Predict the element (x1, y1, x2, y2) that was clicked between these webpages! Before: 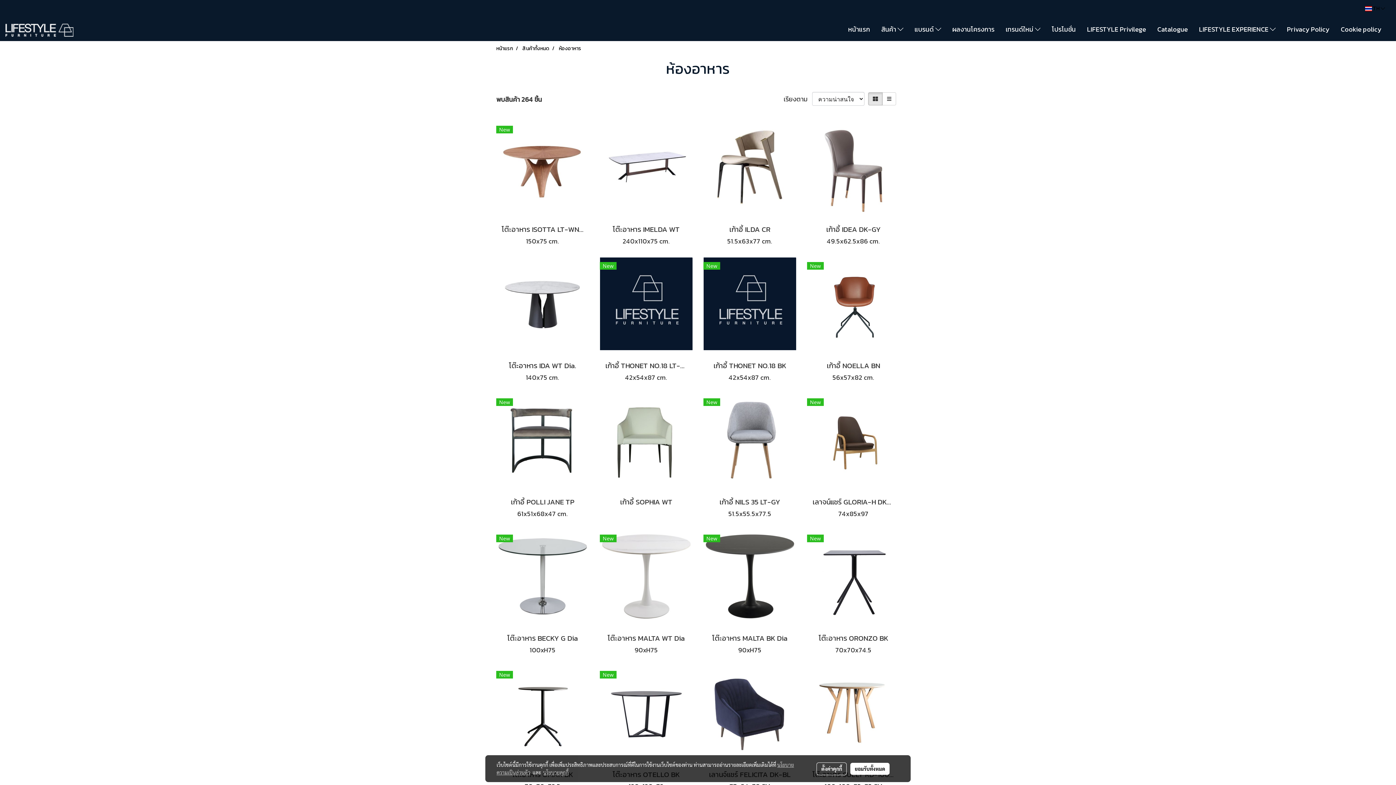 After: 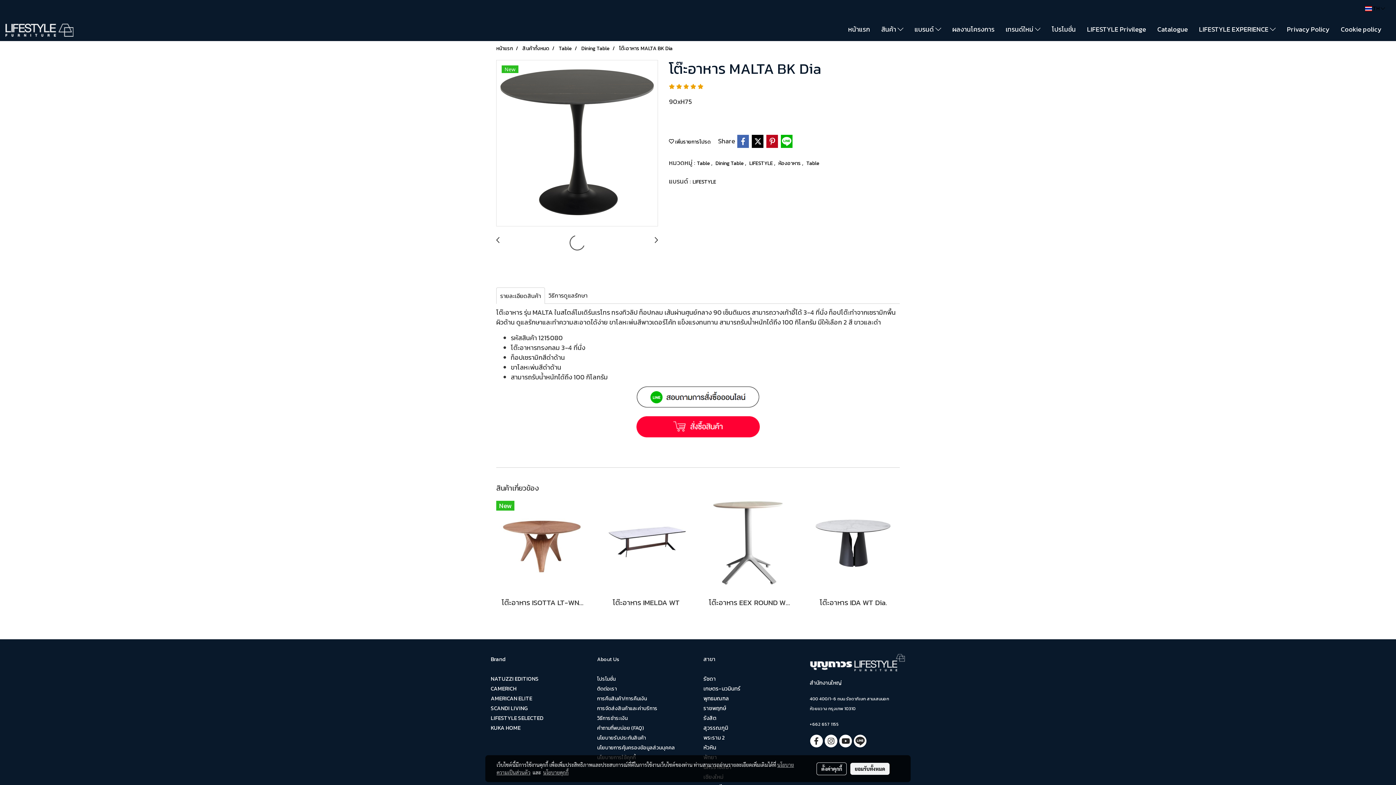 Action: bbox: (703, 529, 796, 624)